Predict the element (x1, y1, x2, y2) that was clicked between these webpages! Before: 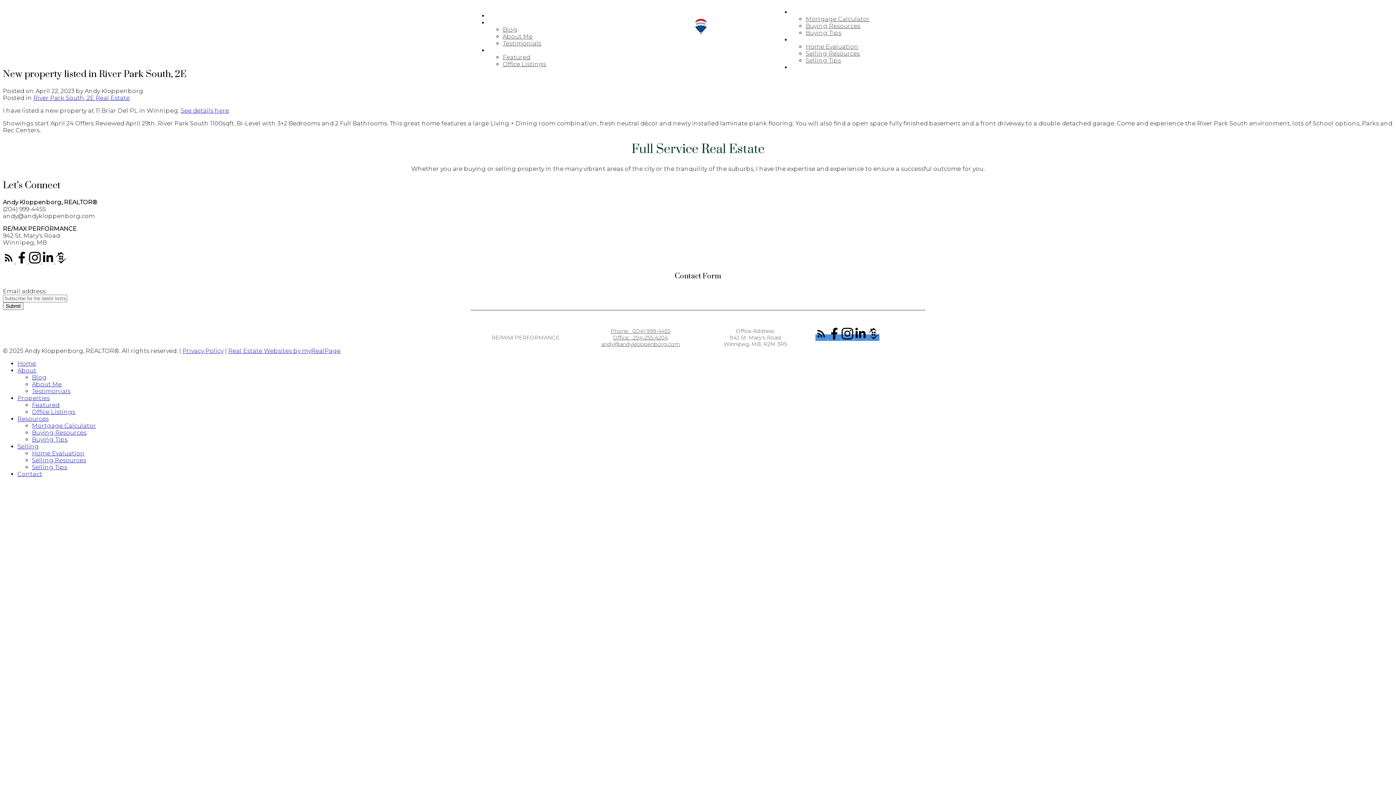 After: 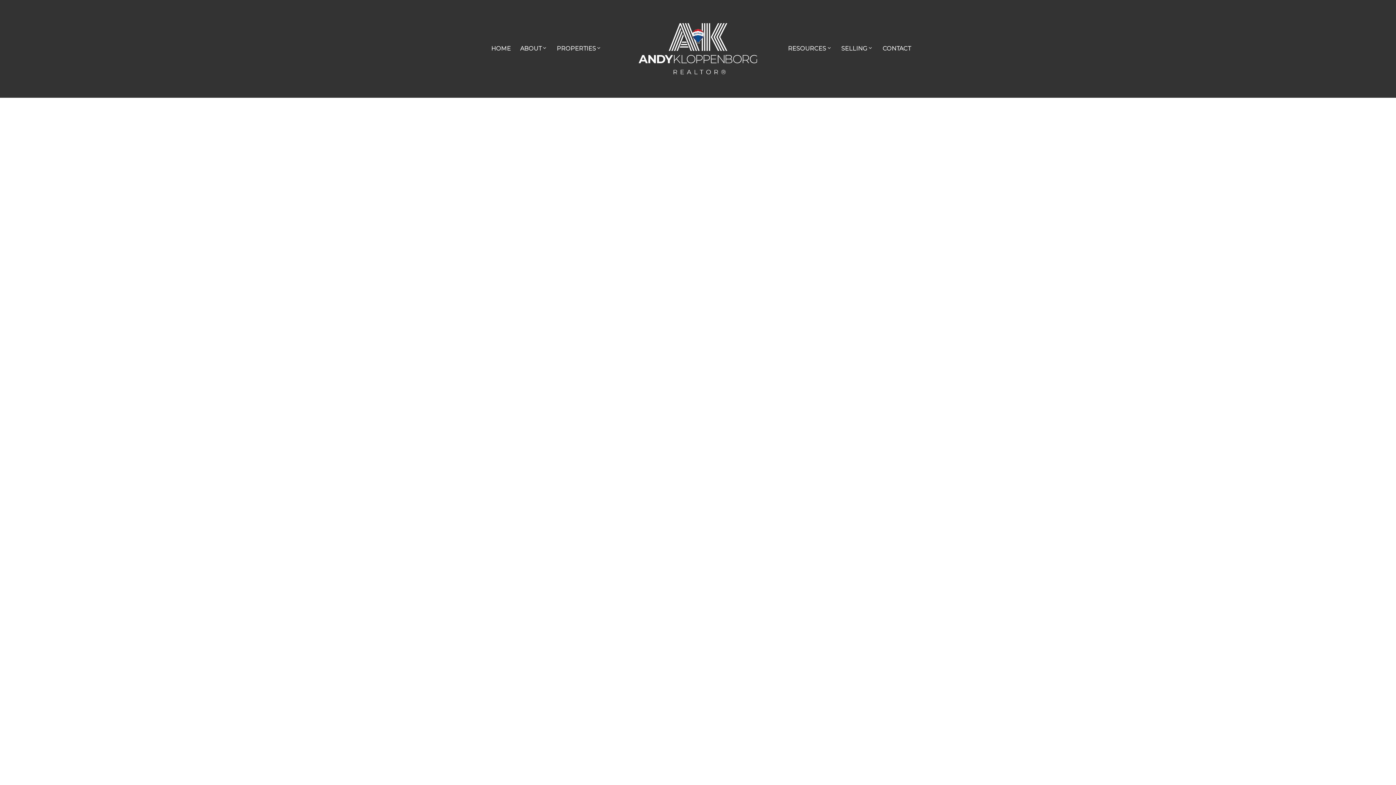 Action: bbox: (32, 436, 67, 443) label: Buying Tips